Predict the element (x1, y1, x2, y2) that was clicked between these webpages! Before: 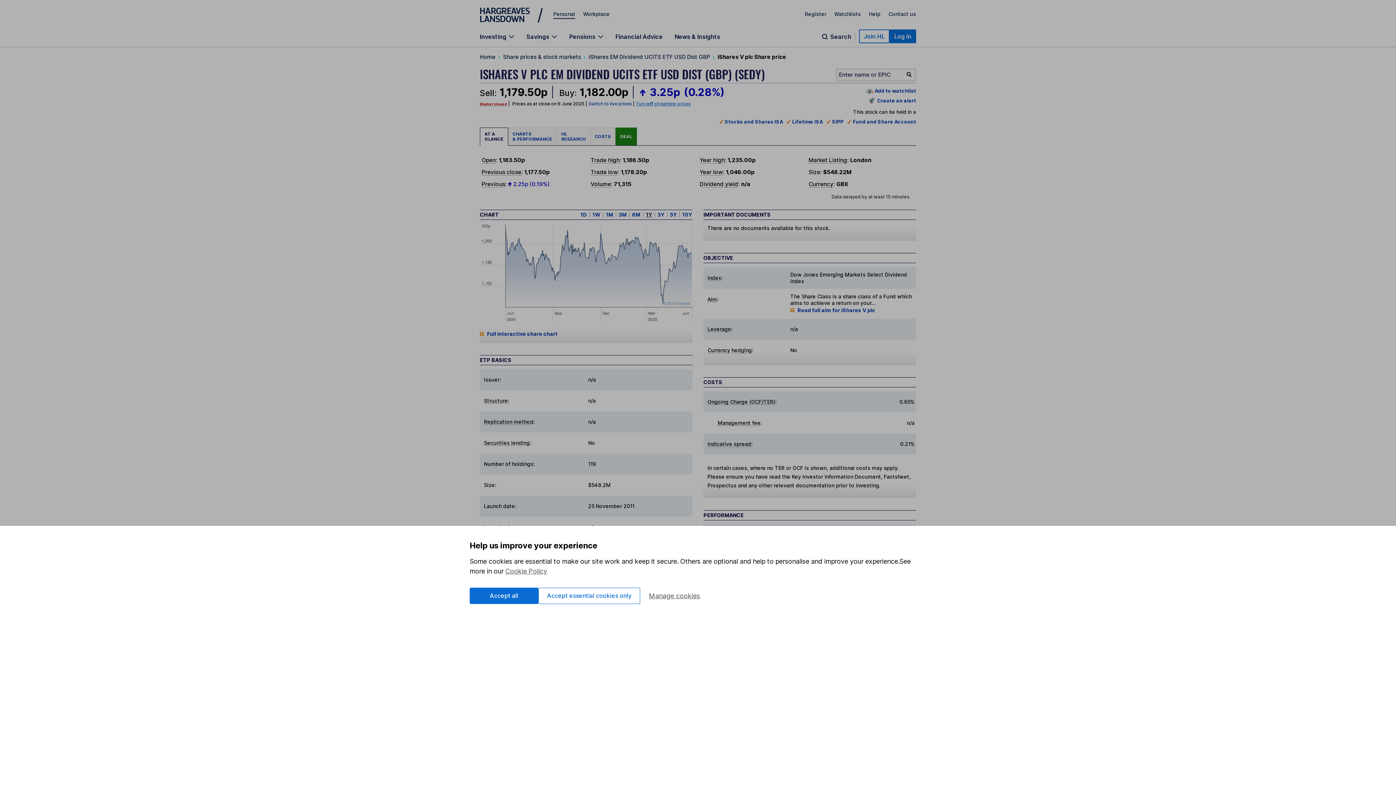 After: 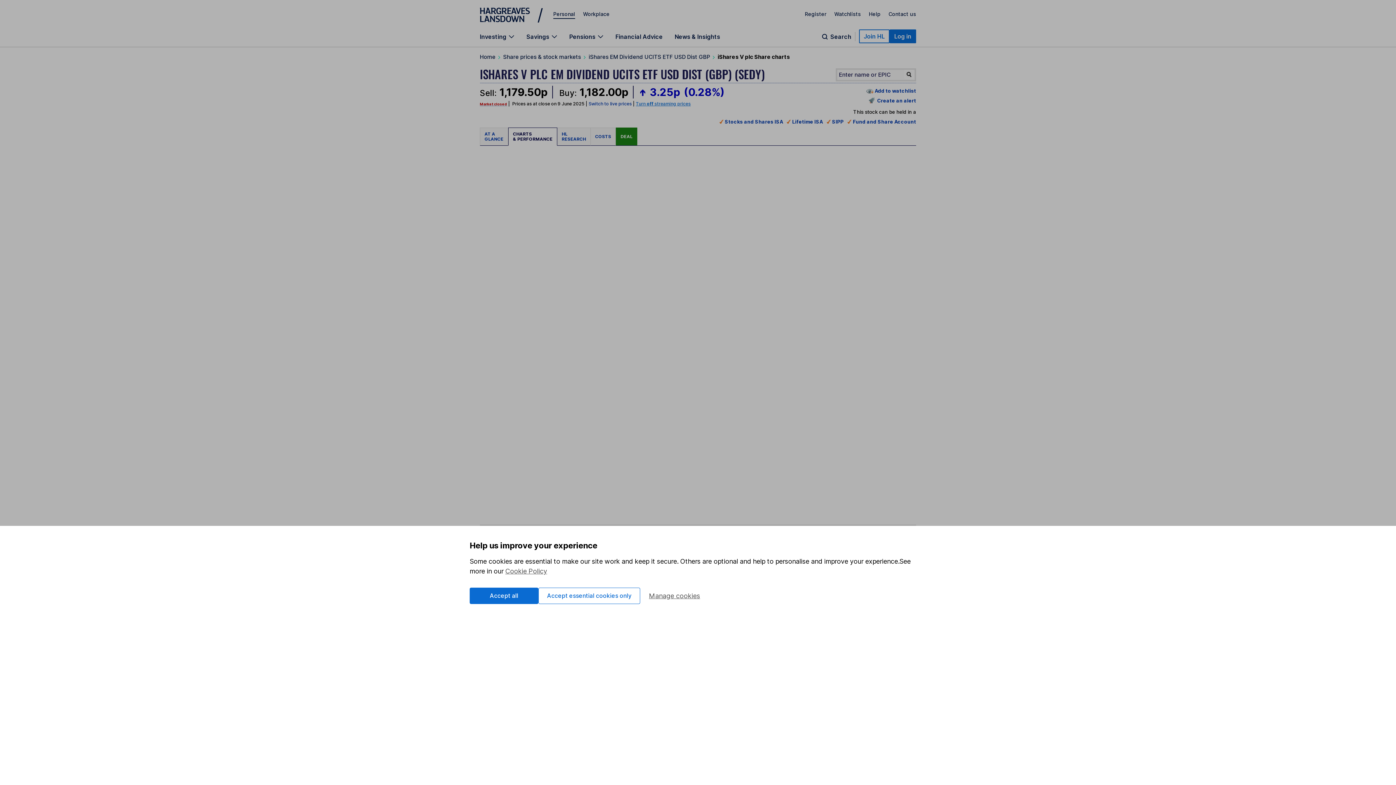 Action: label: CHARTS  
& PERFORMANCE bbox: (508, 127, 557, 145)